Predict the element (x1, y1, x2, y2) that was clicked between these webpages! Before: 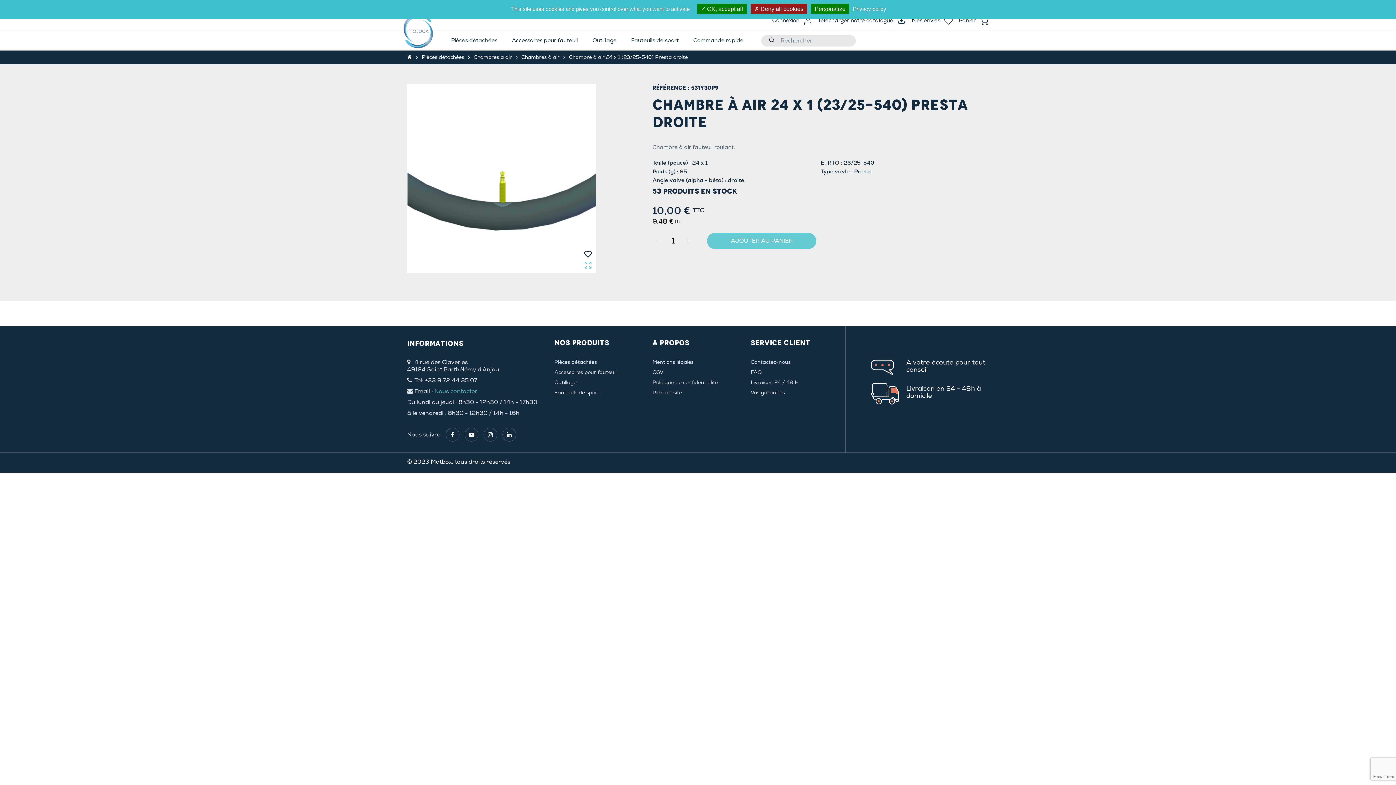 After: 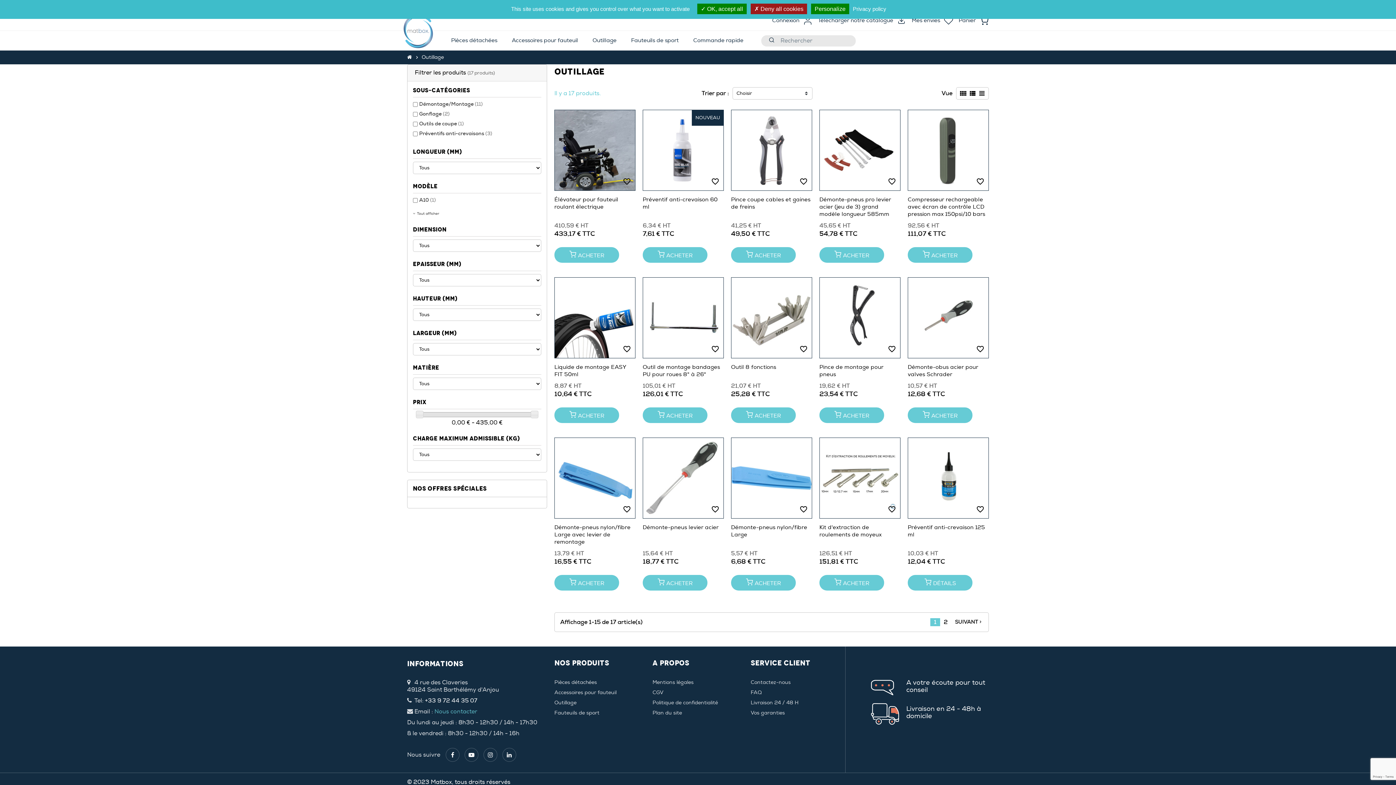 Action: bbox: (585, 30, 624, 50) label: Outillage